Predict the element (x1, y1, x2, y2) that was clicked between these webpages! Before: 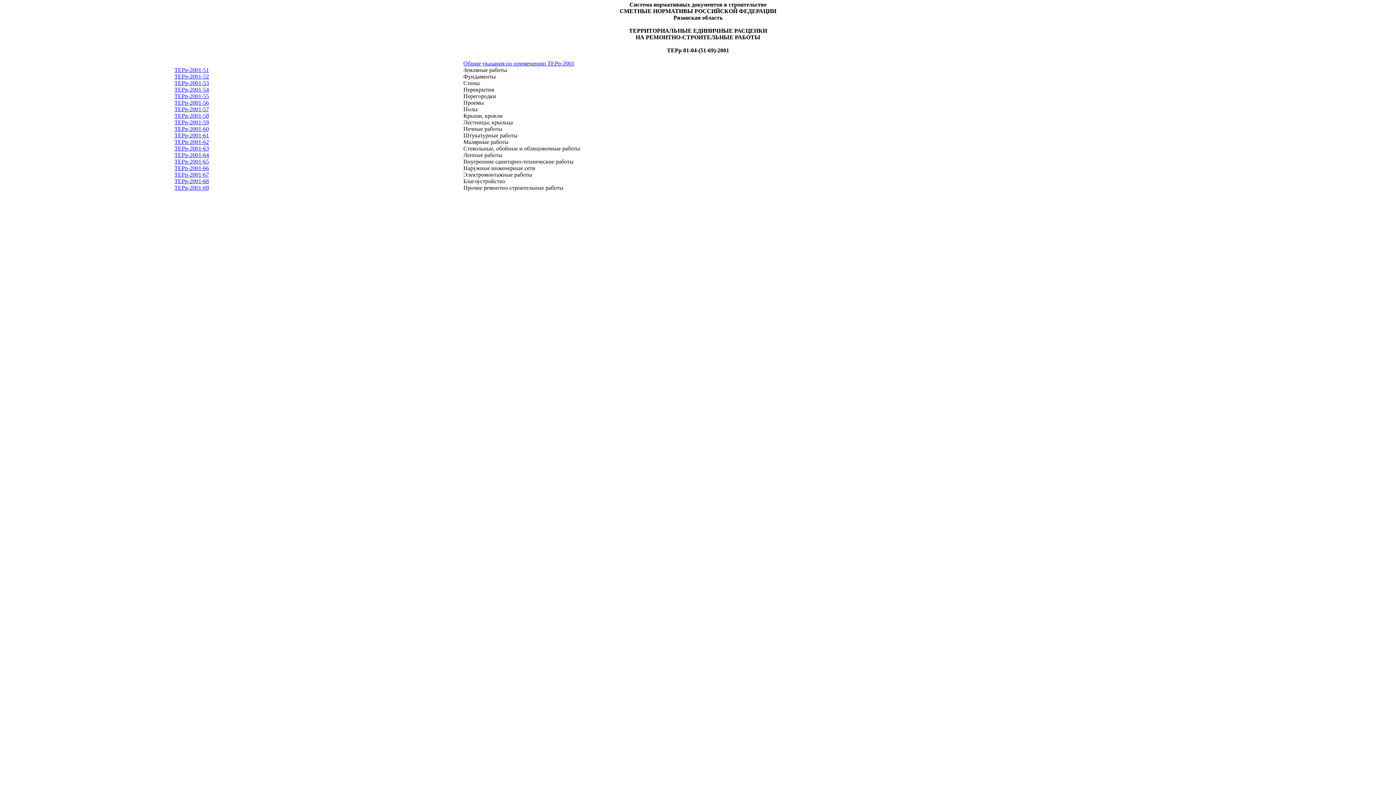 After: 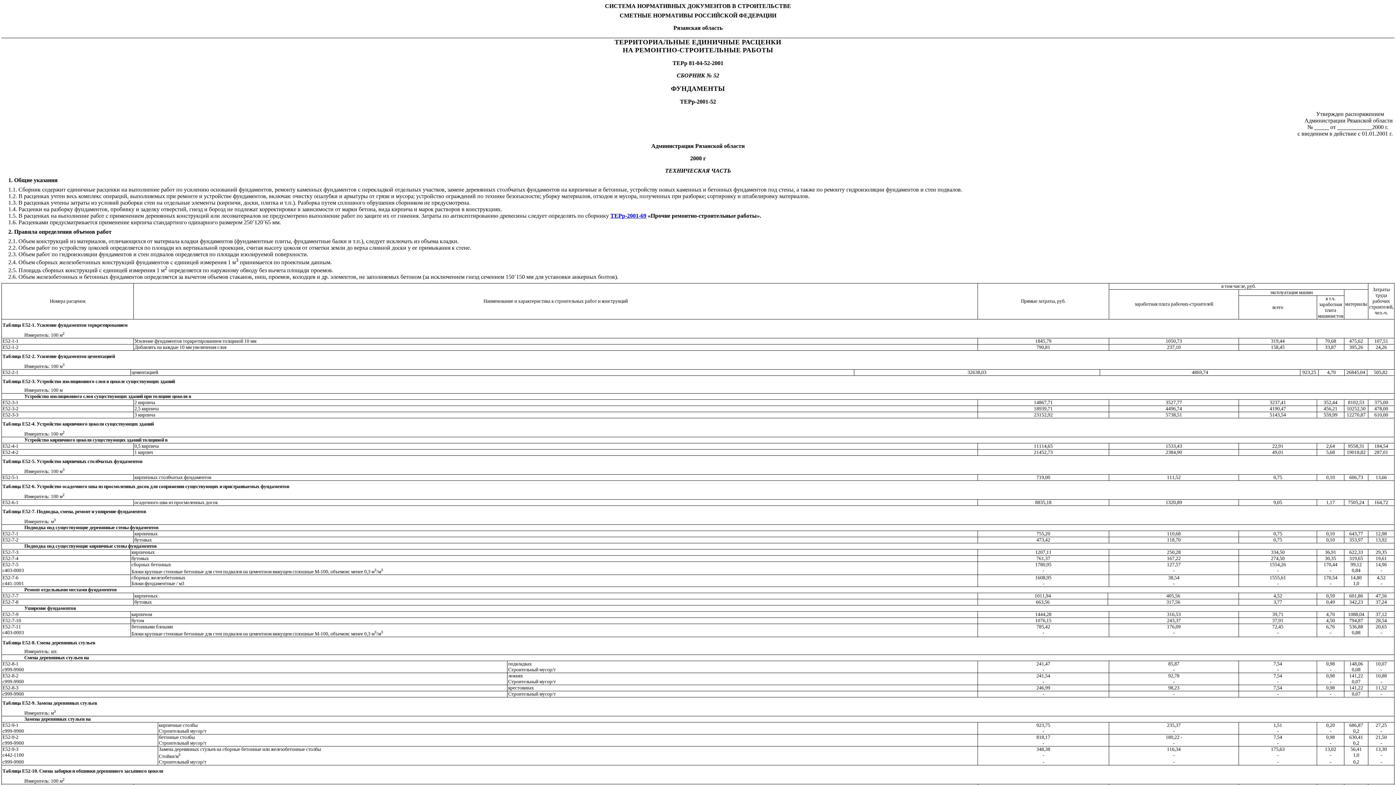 Action: label: ТЕРр-2001-52 bbox: (174, 73, 208, 79)